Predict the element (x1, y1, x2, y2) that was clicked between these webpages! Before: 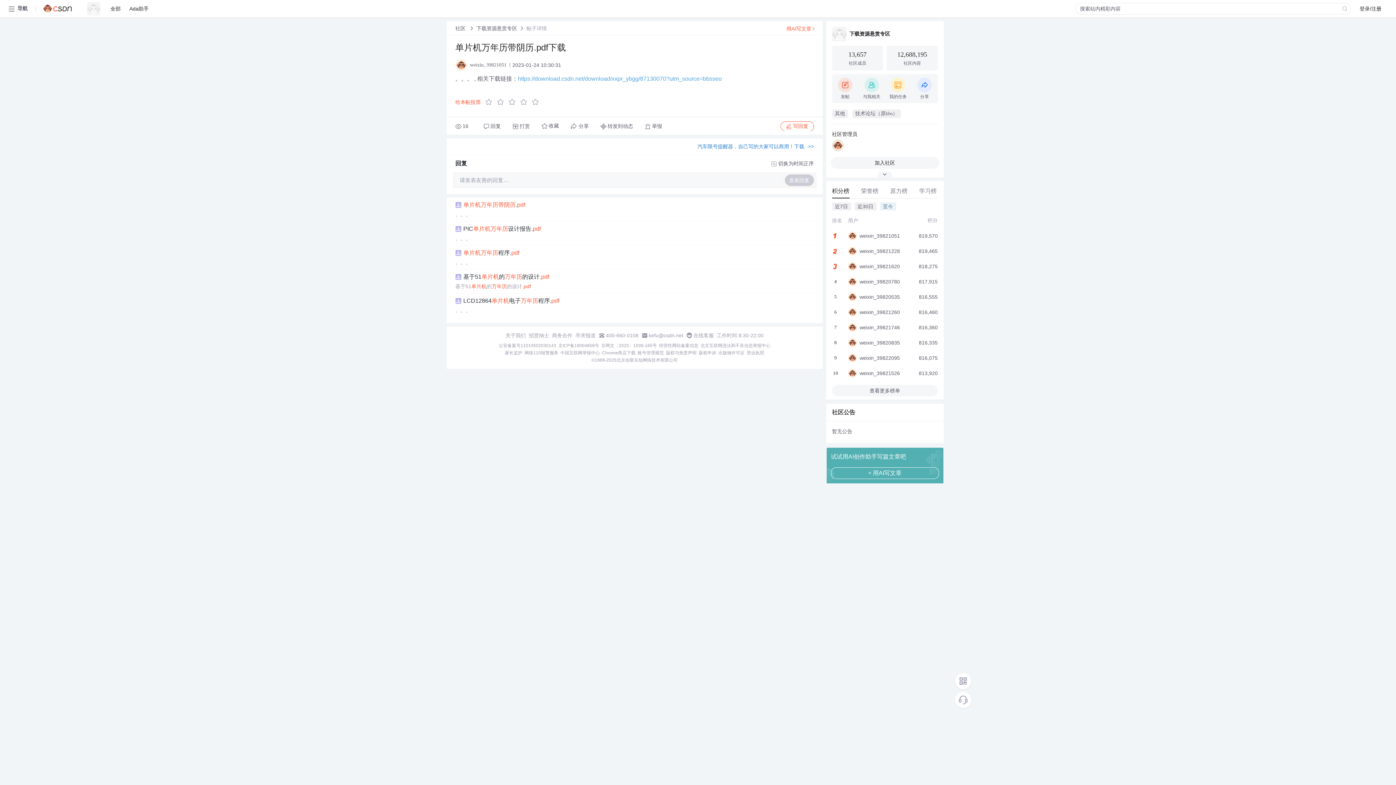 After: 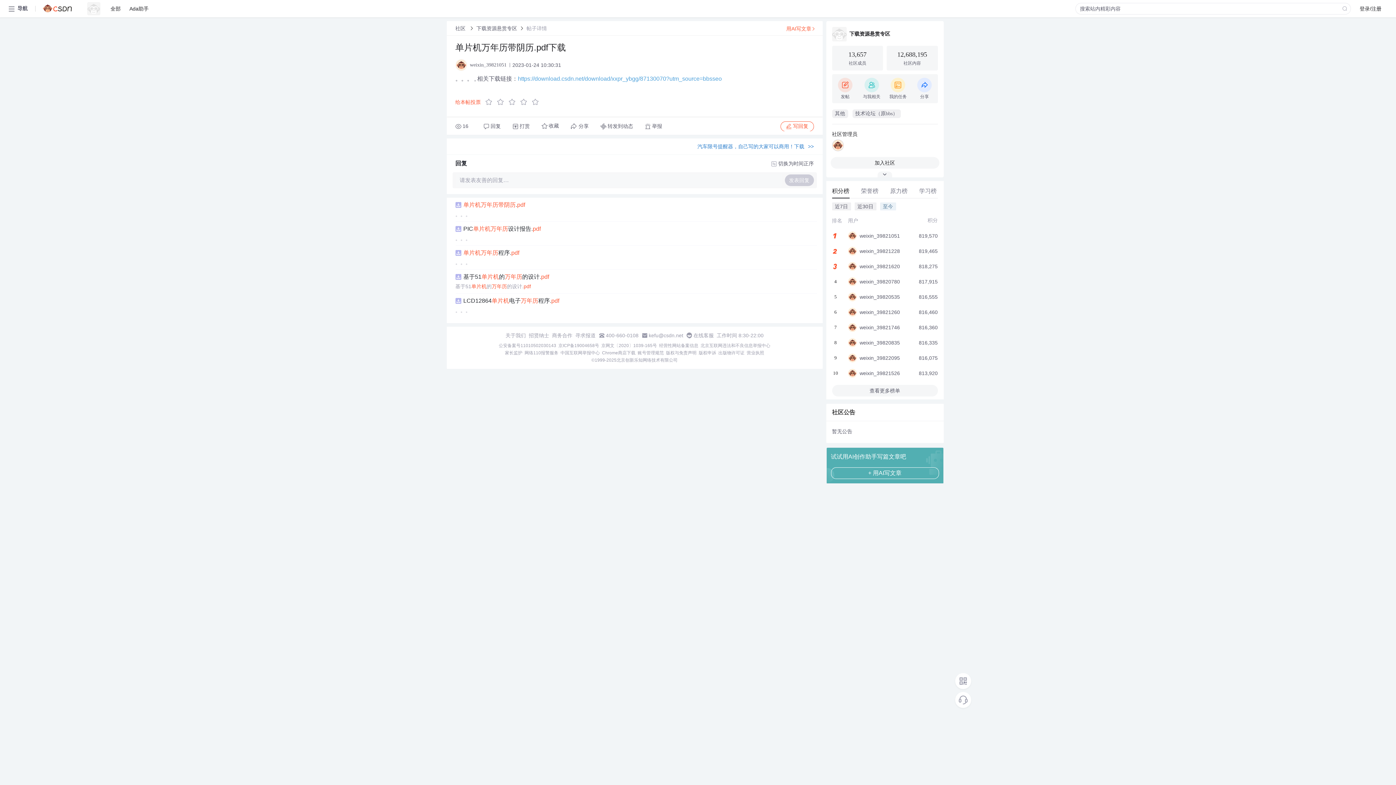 Action: label: 京ICP备19004658号 bbox: (558, 342, 599, 348)